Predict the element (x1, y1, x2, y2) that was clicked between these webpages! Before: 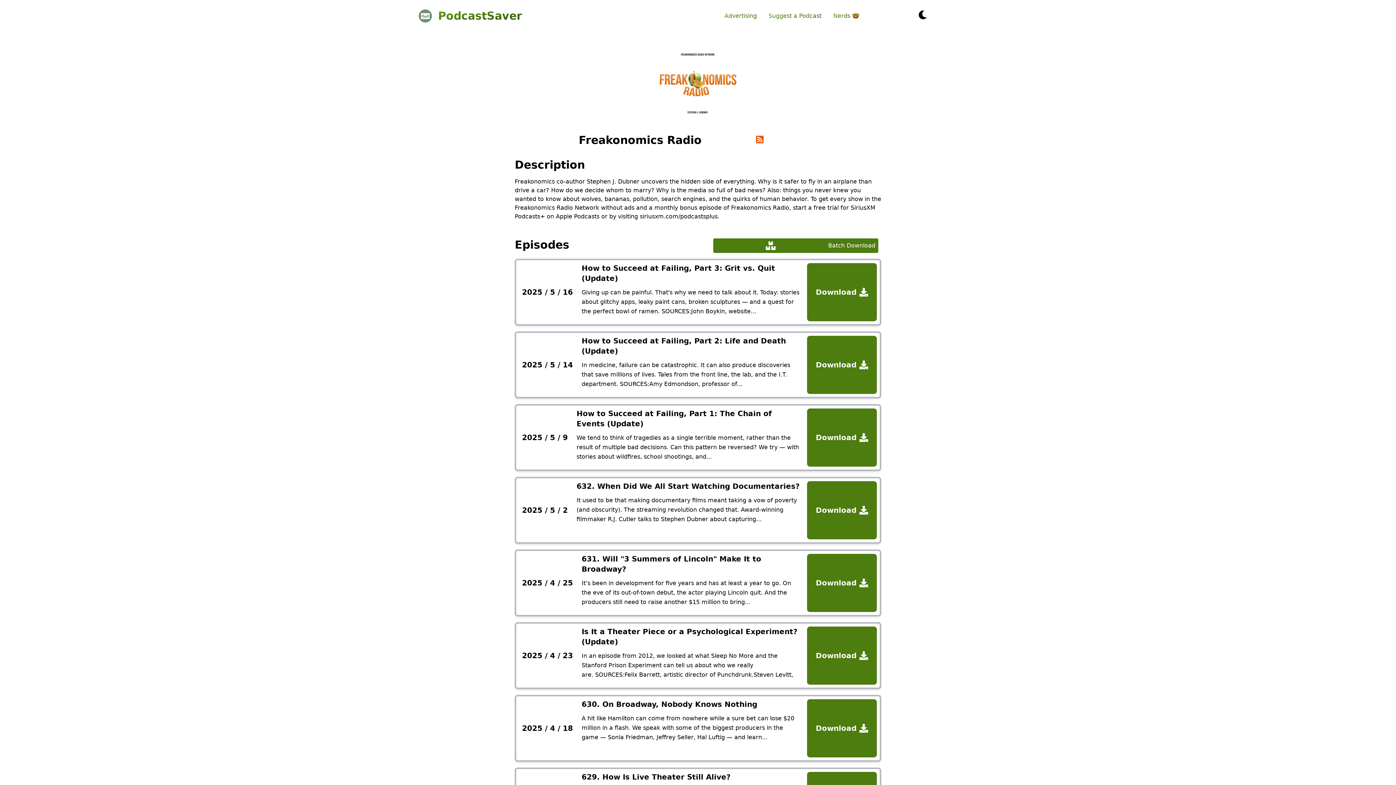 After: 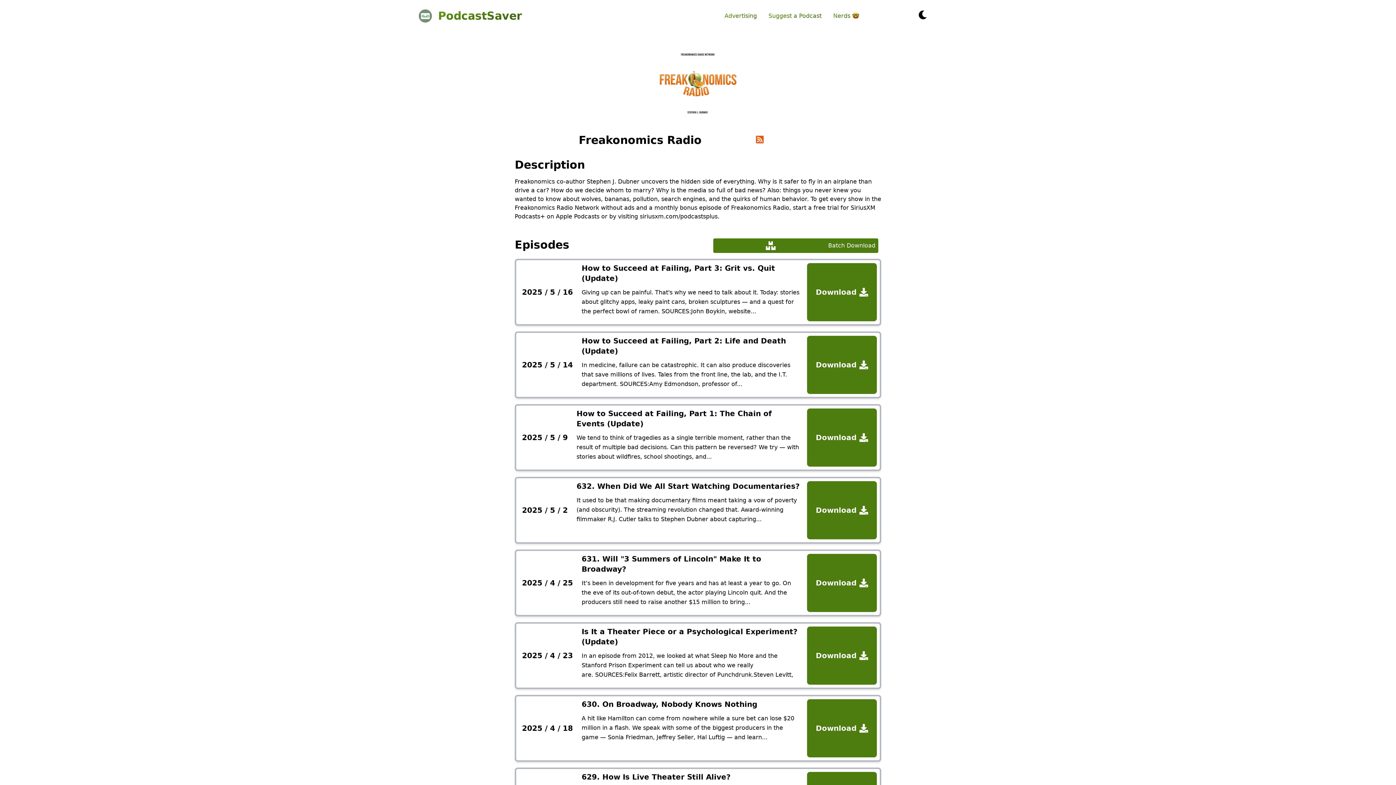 Action: label: Download bbox: (807, 554, 877, 612)